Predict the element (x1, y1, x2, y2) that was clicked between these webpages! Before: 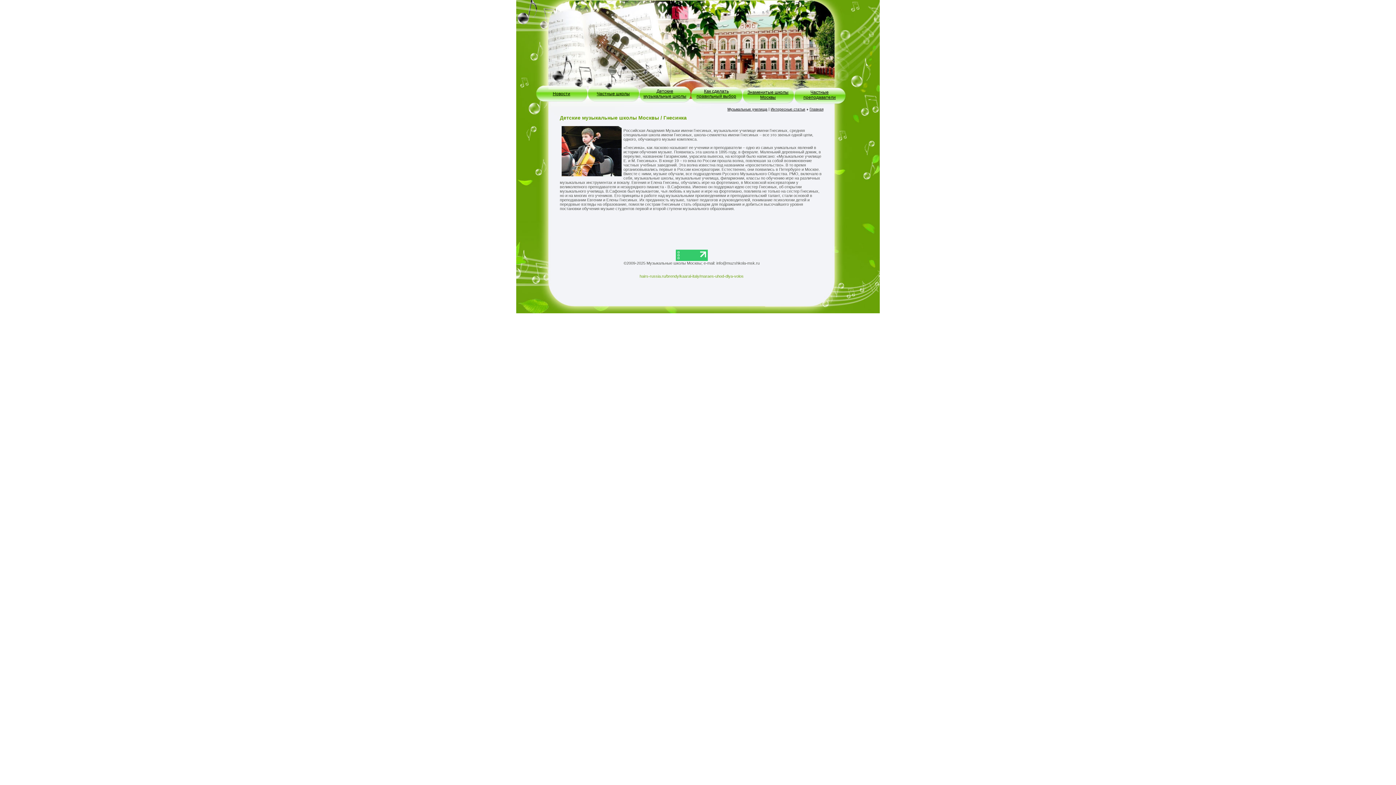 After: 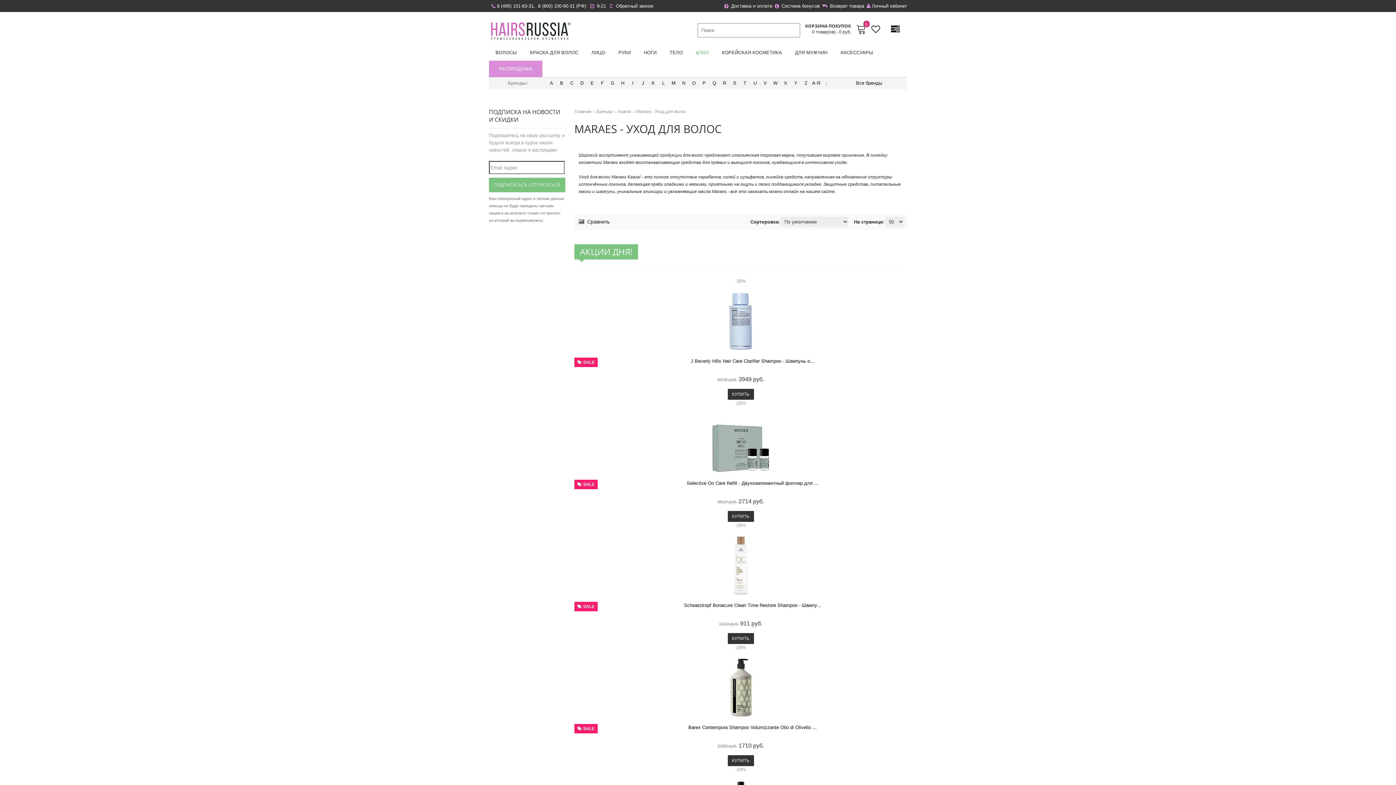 Action: bbox: (639, 274, 743, 278) label: hairs-russia.ru/brendy/kaaral-italy/maraes-uhod-dlya-volos